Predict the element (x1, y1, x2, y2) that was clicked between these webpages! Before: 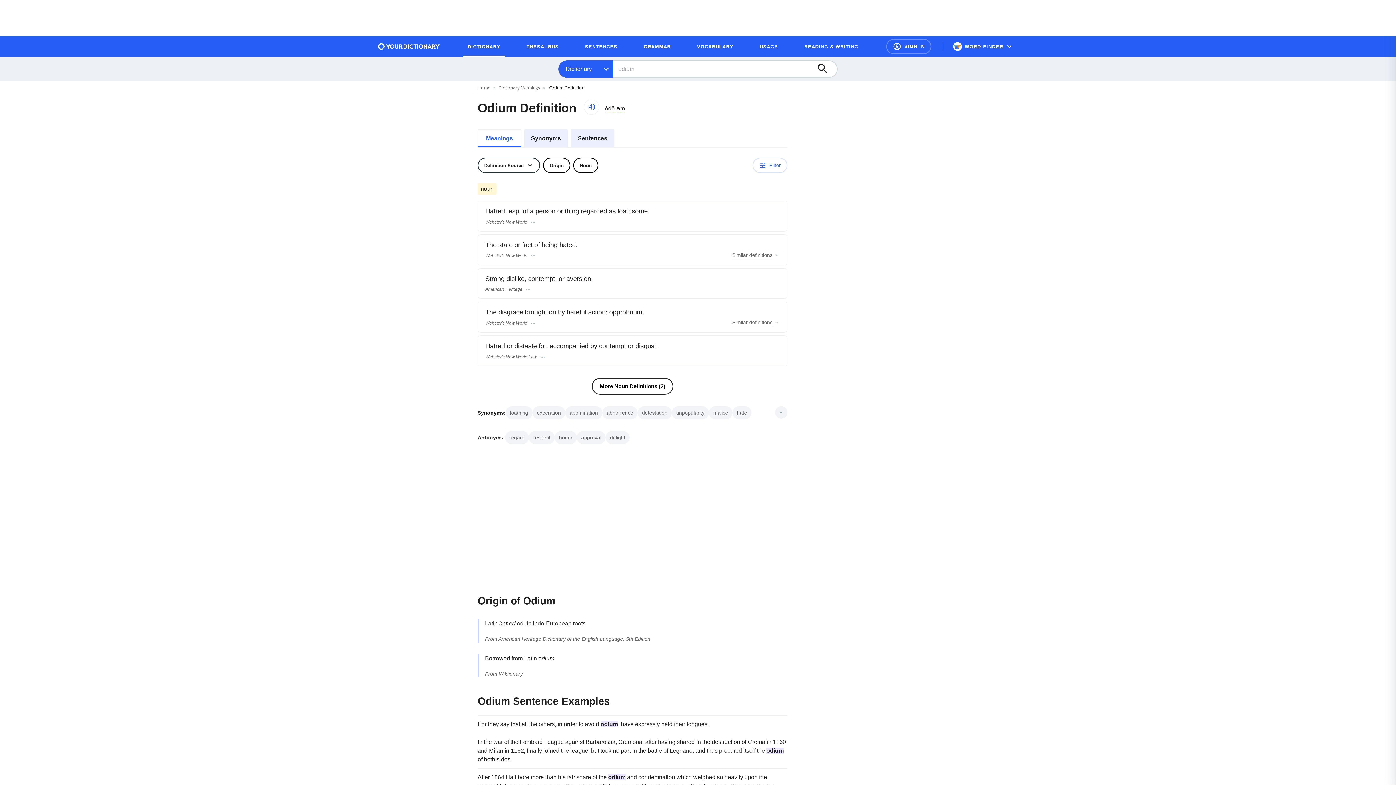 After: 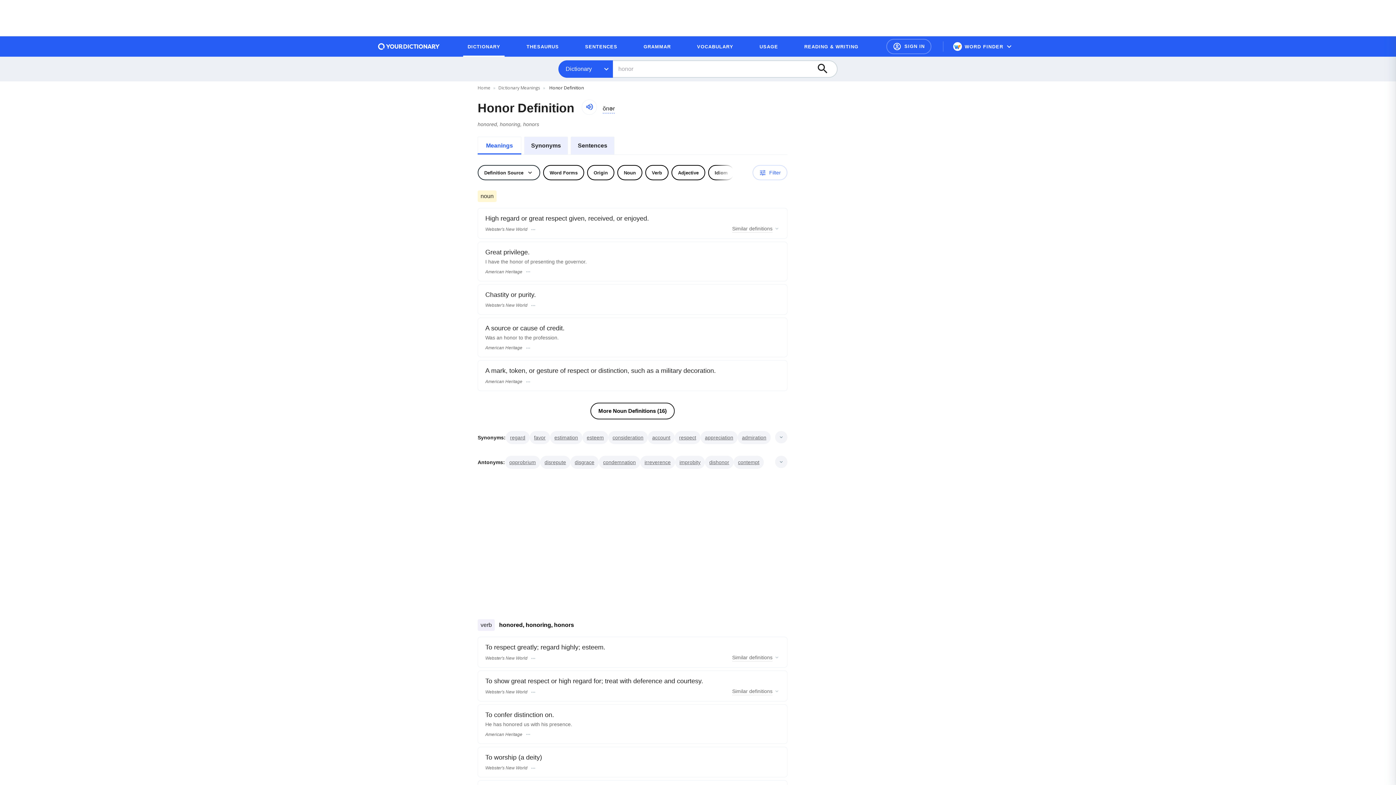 Action: label: honor bbox: (559, 434, 572, 440)